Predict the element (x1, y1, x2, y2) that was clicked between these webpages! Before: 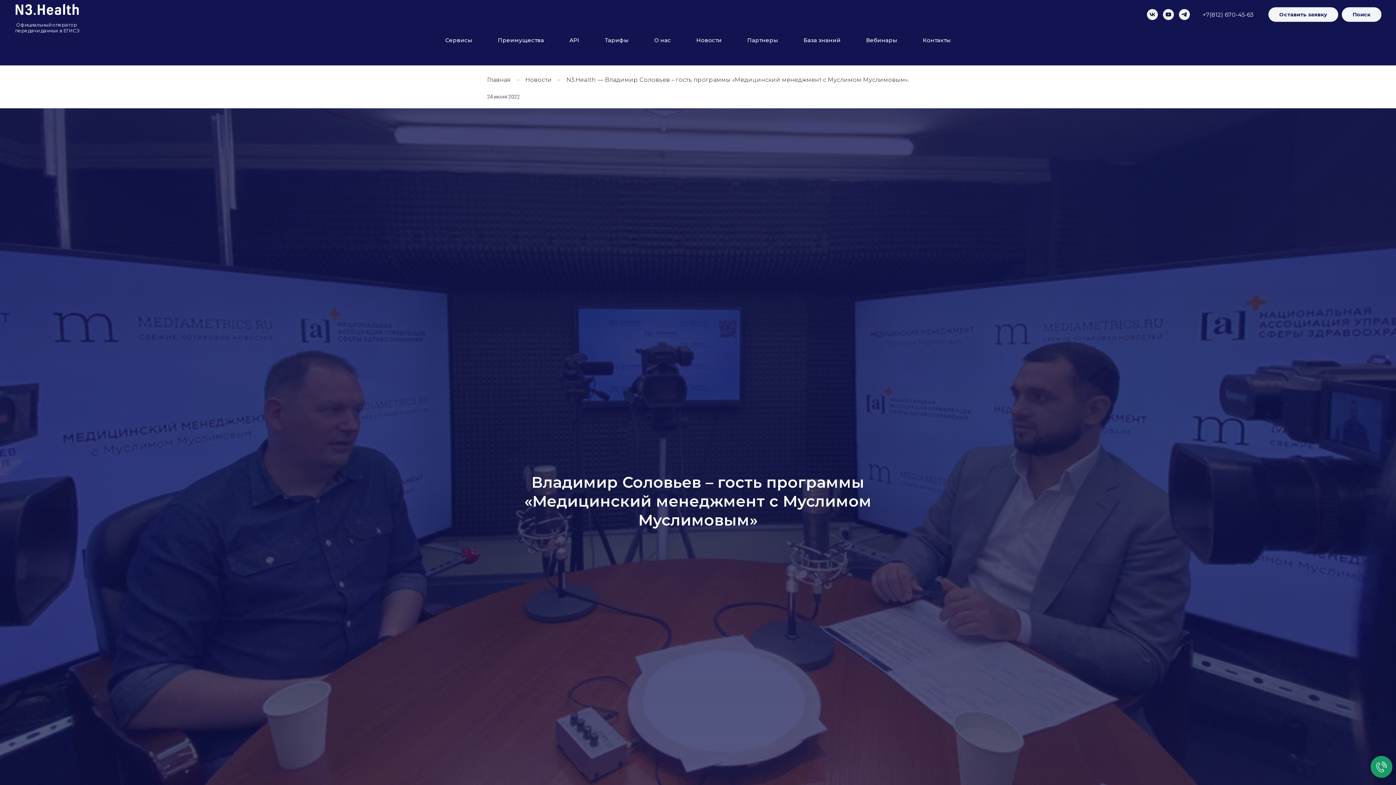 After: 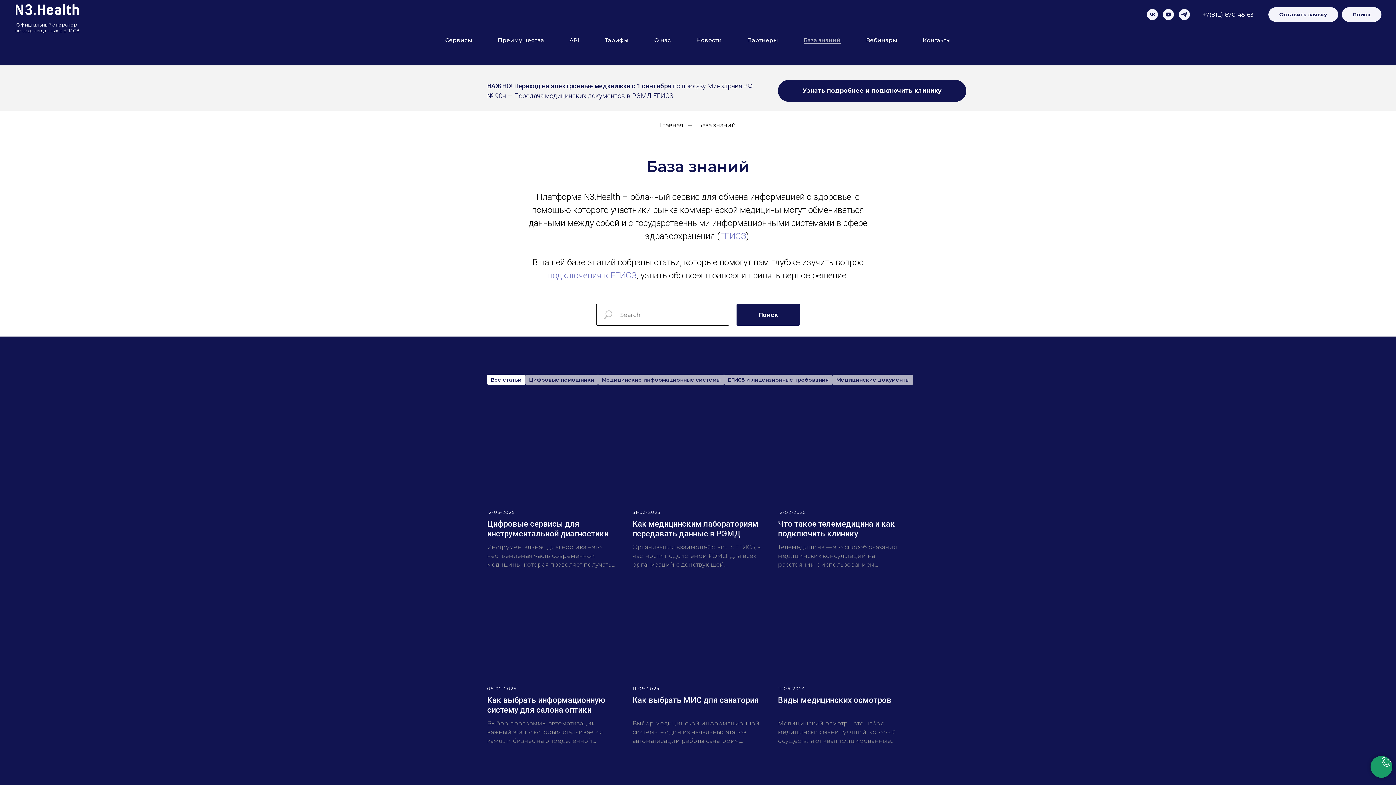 Action: label: База знаний bbox: (803, 36, 840, 43)